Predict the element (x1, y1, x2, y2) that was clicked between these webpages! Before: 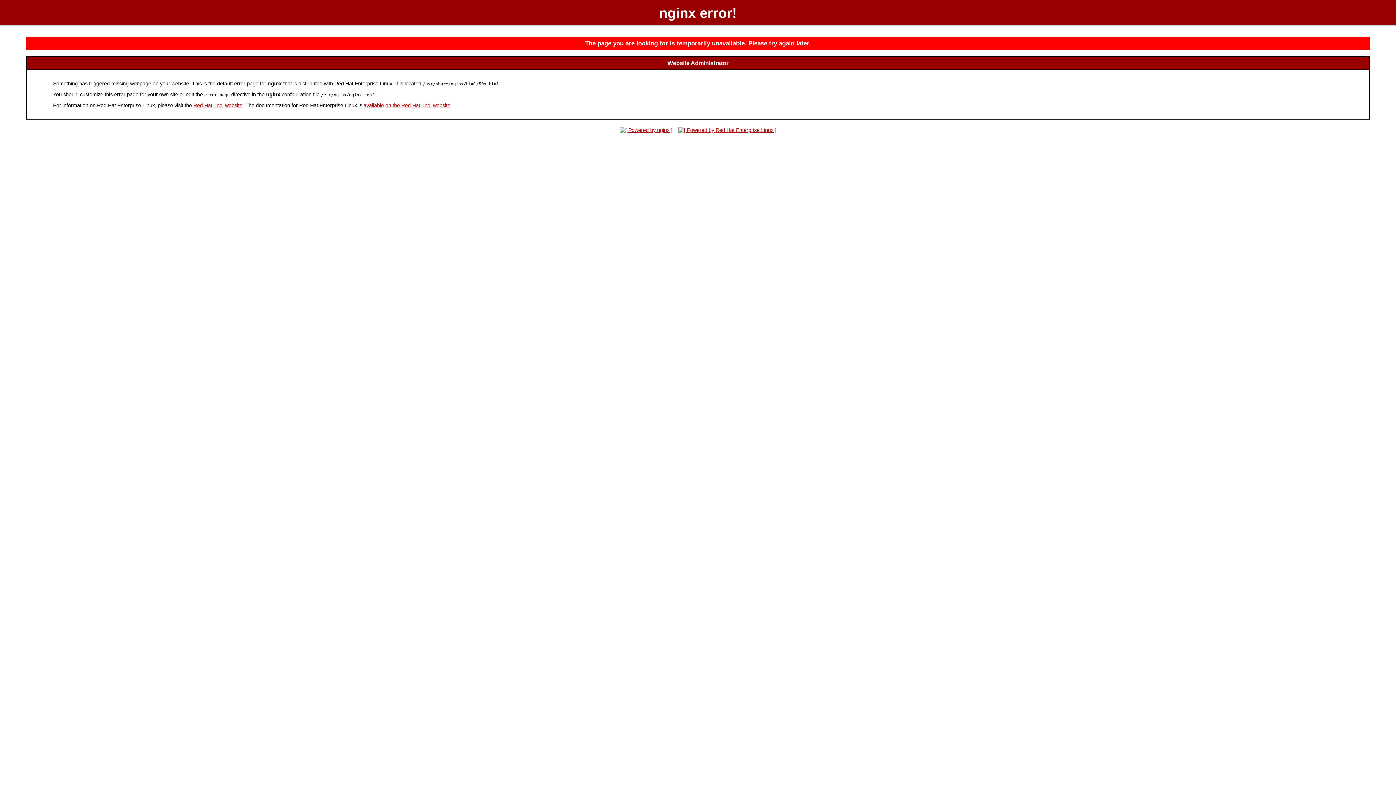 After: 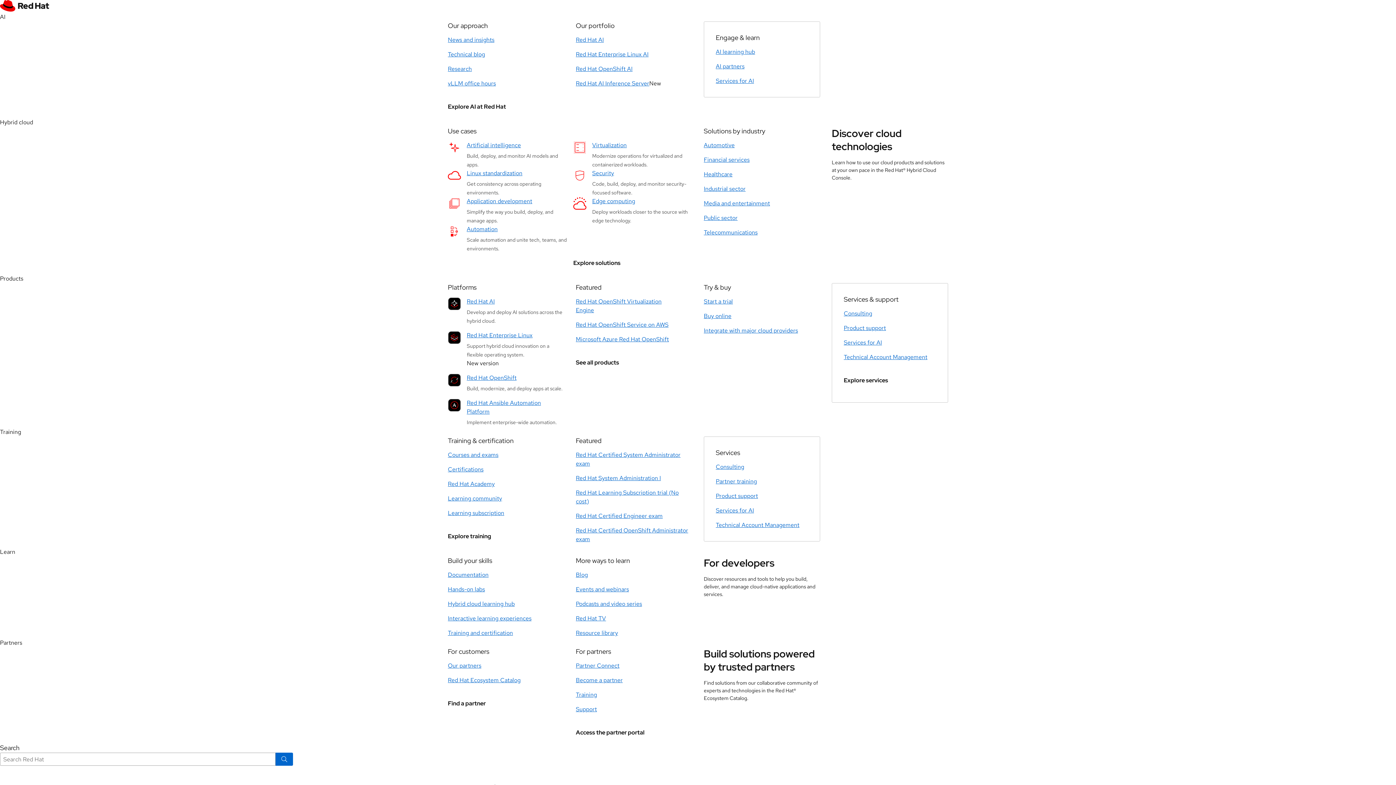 Action: bbox: (676, 127, 778, 132)